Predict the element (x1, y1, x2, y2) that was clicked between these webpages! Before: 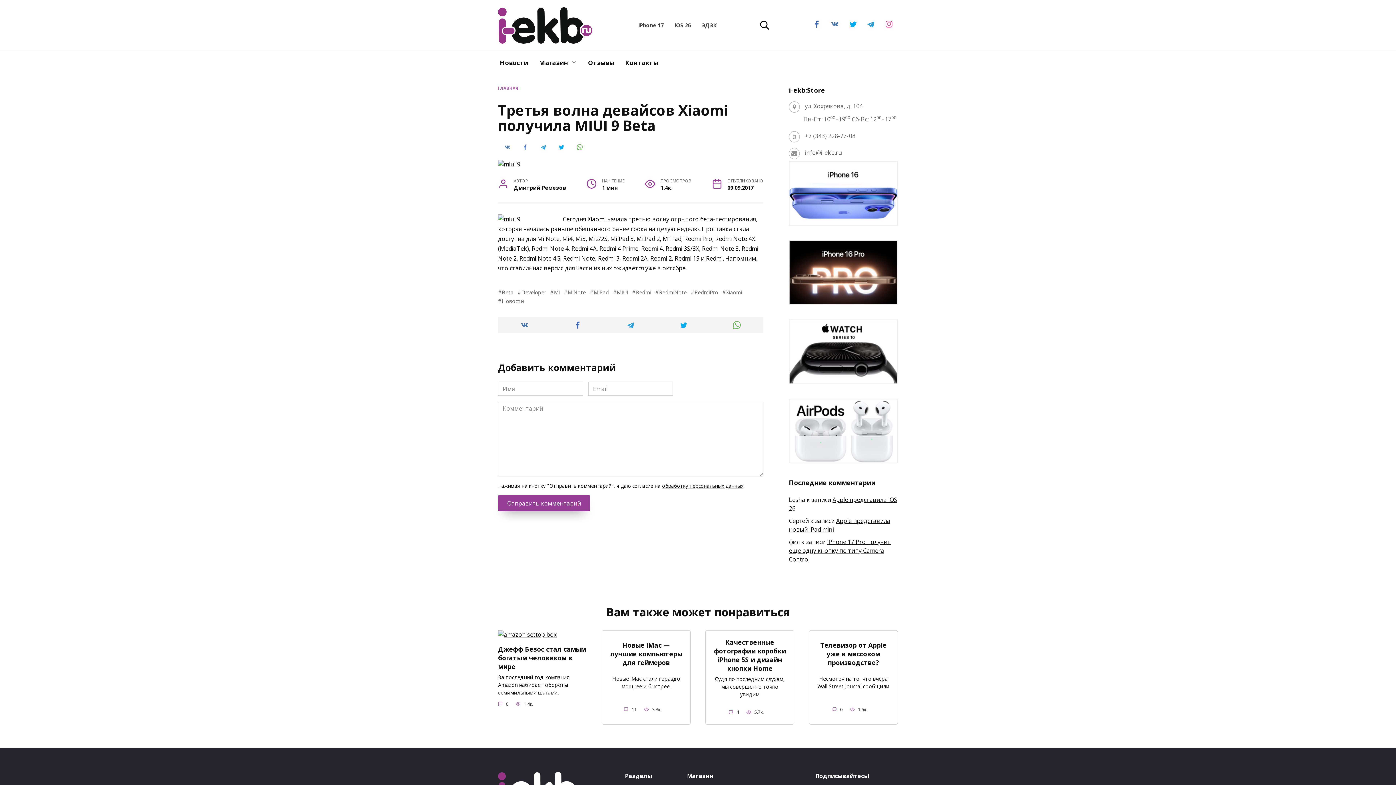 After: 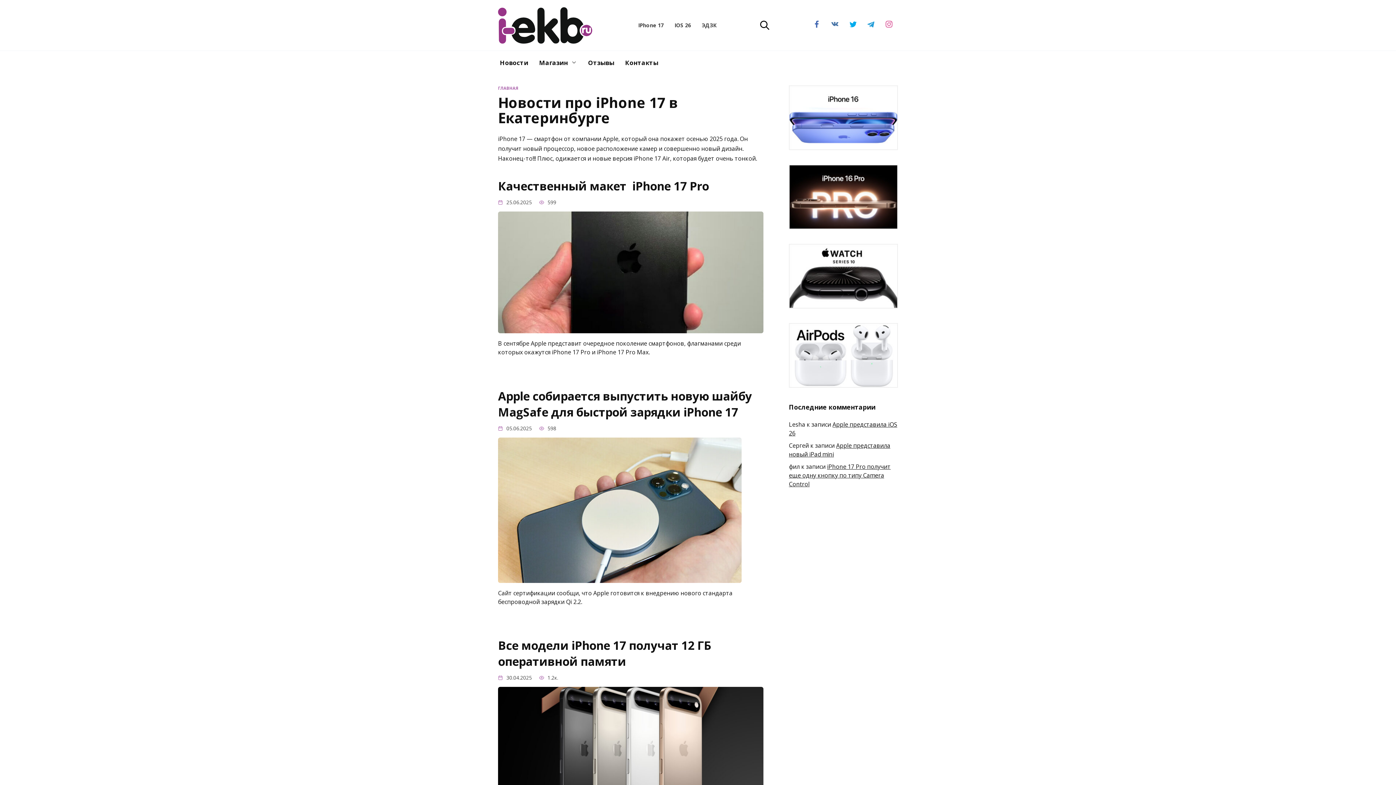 Action: bbox: (638, 21, 663, 28) label: IPhone 17